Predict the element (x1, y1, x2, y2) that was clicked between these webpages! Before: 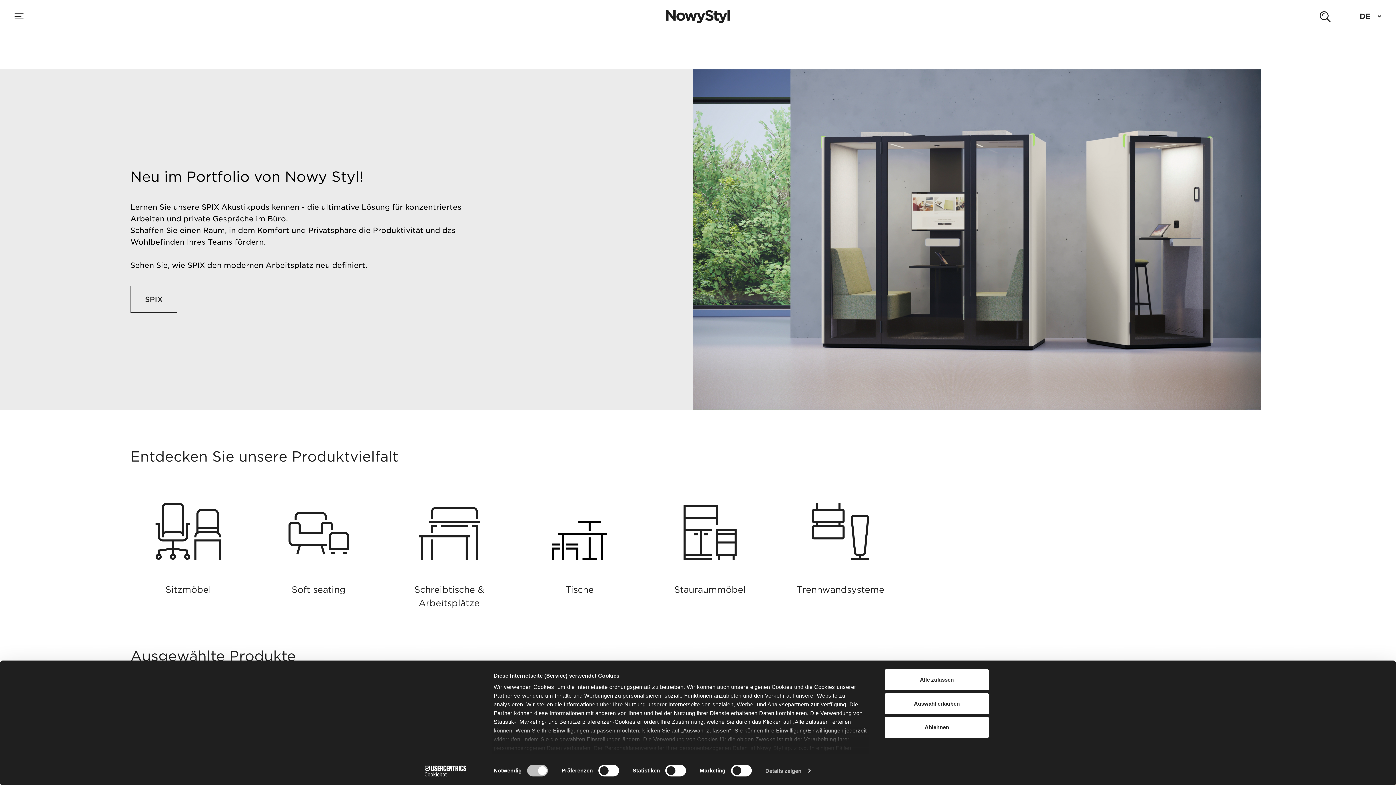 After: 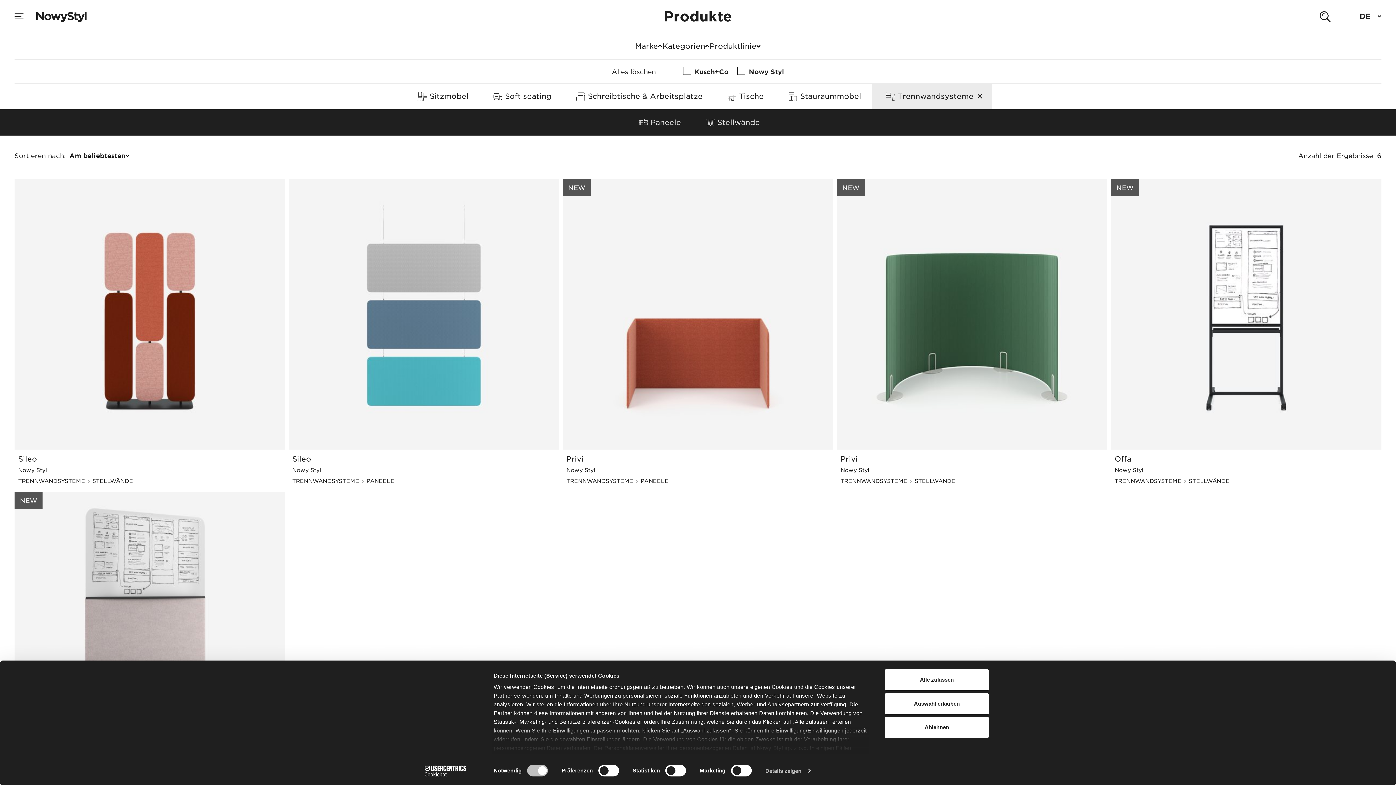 Action: label: Trennwandsysteme bbox: (782, 495, 898, 596)